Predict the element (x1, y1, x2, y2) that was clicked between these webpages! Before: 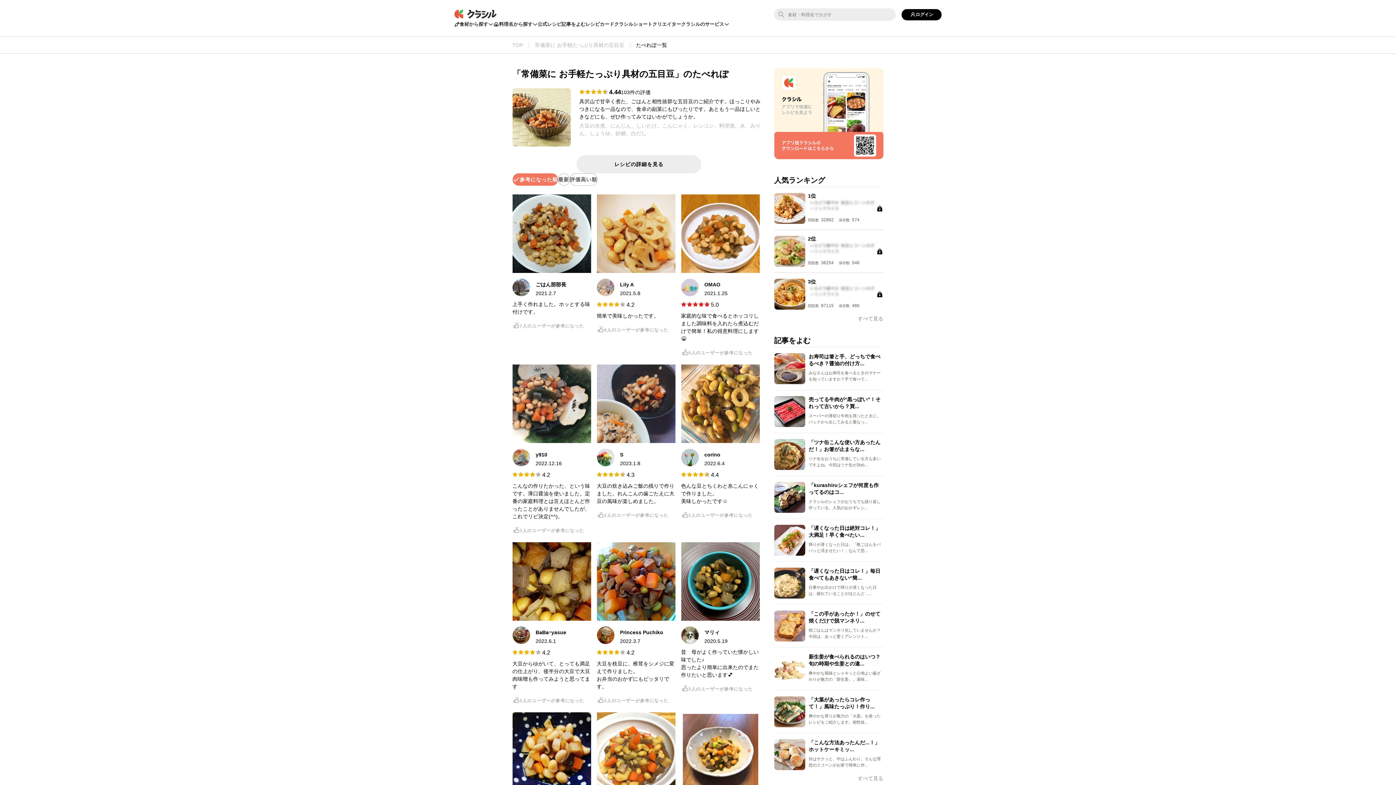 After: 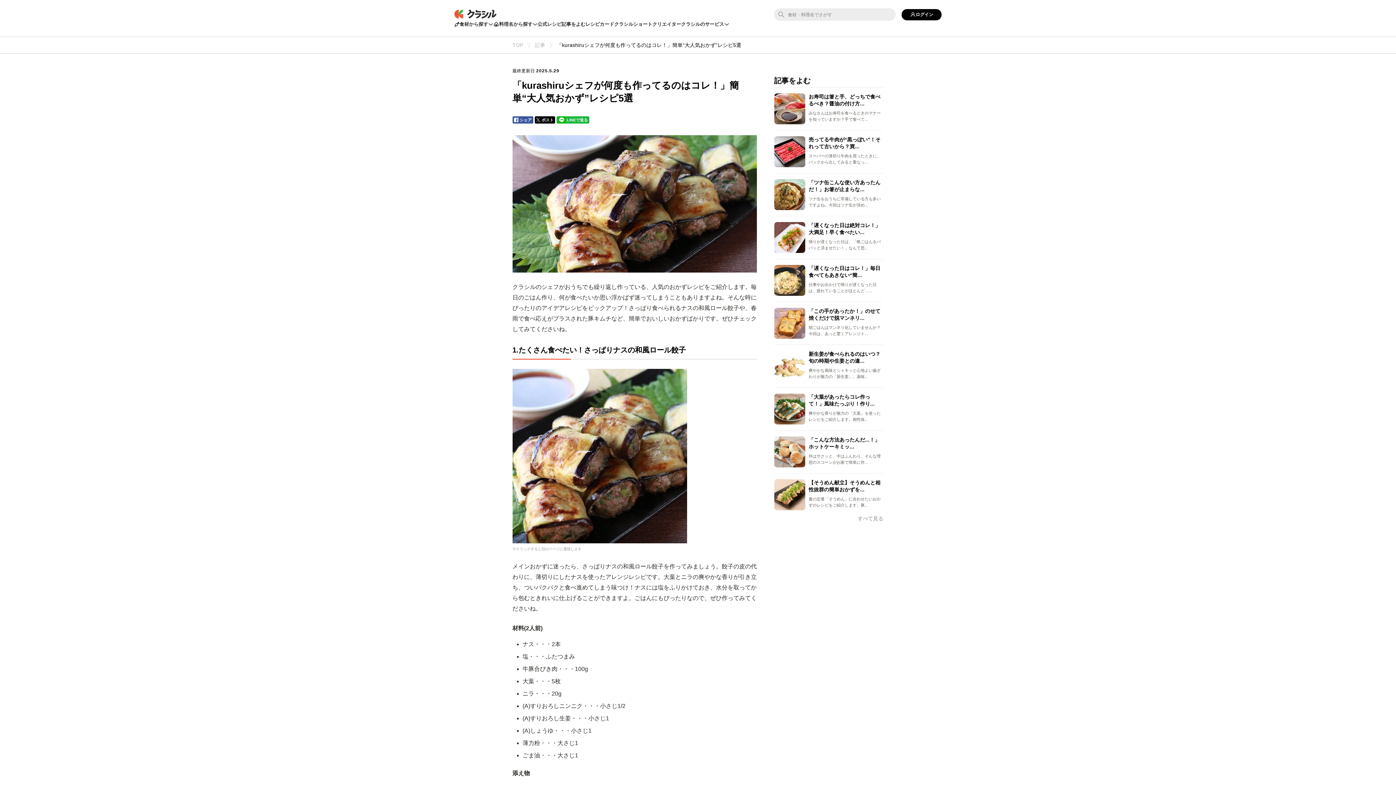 Action: label: 「kurashiruシェフが何度も作ってるのはコ...

クラシルのシェフがおうちでも繰り返し作っている、人気のおかずレシ... bbox: (774, 482, 883, 513)